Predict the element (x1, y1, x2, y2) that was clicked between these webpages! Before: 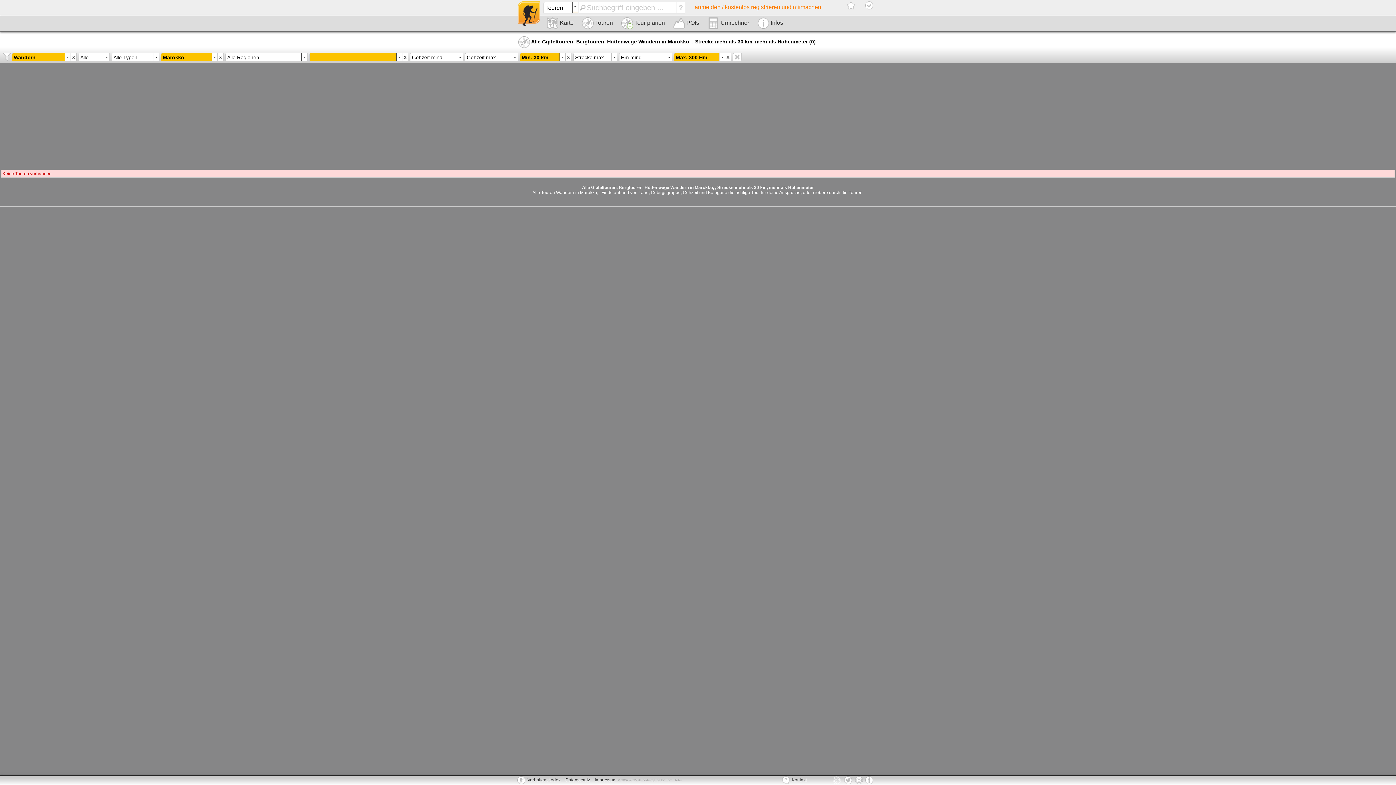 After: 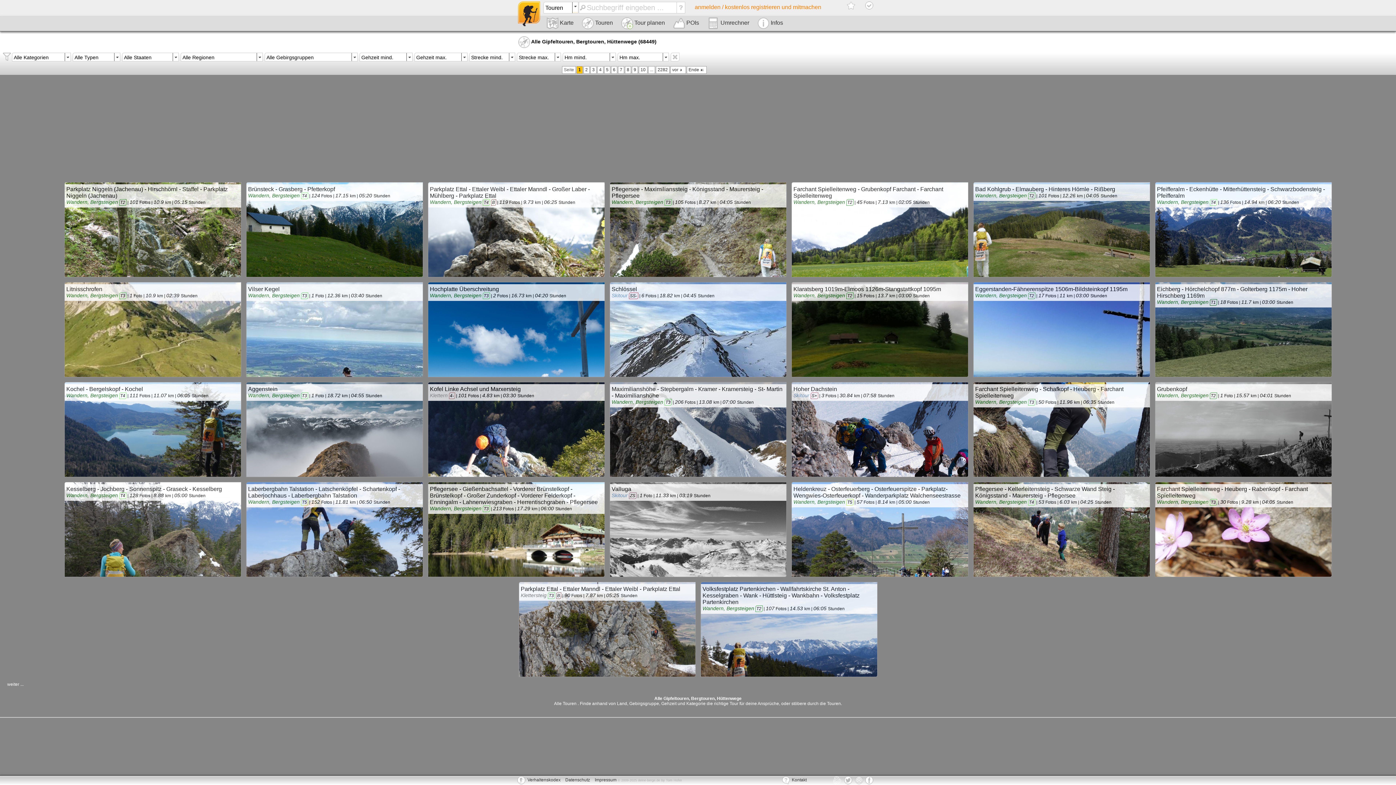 Action: bbox: (733, 52, 741, 61)